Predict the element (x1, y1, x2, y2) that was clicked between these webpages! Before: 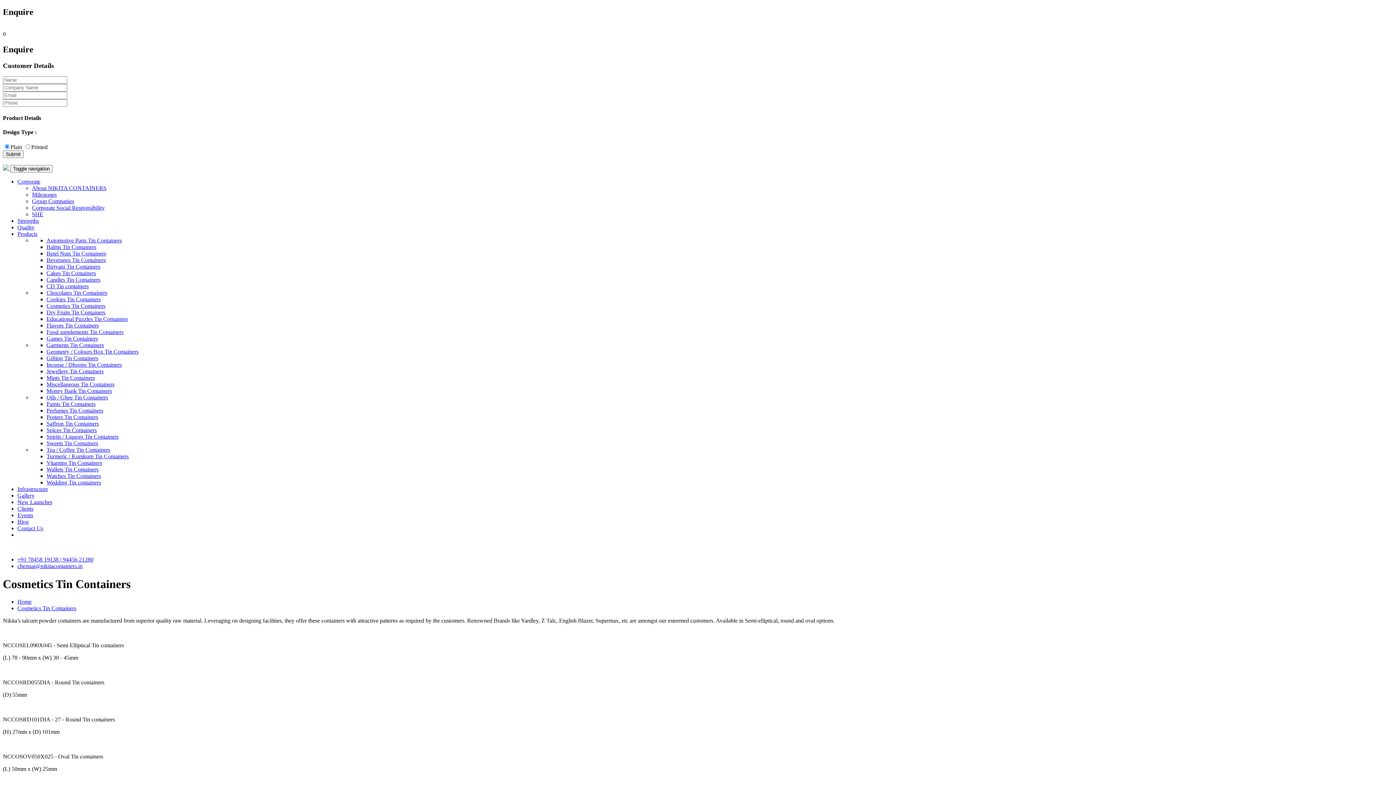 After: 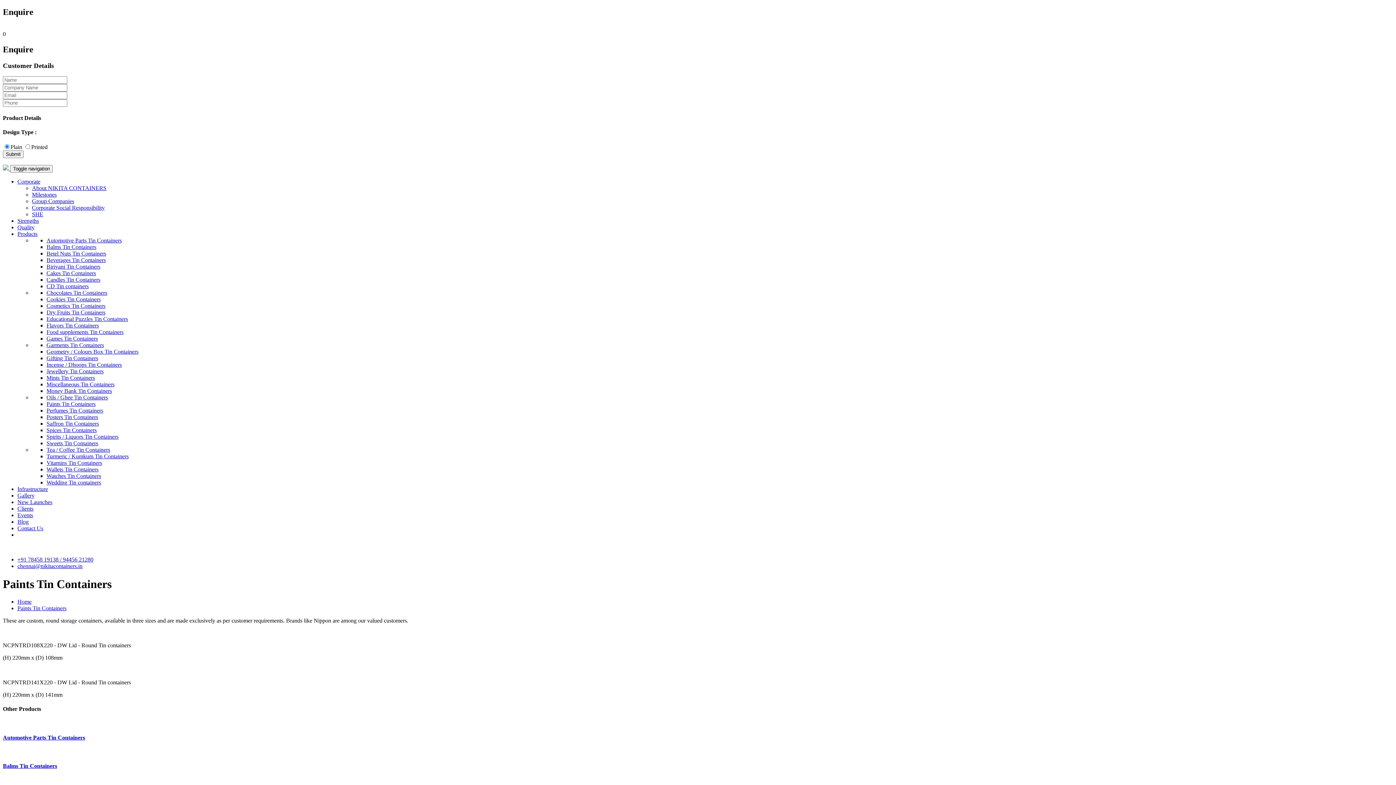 Action: bbox: (46, 401, 95, 407) label: Paints Tin Containers